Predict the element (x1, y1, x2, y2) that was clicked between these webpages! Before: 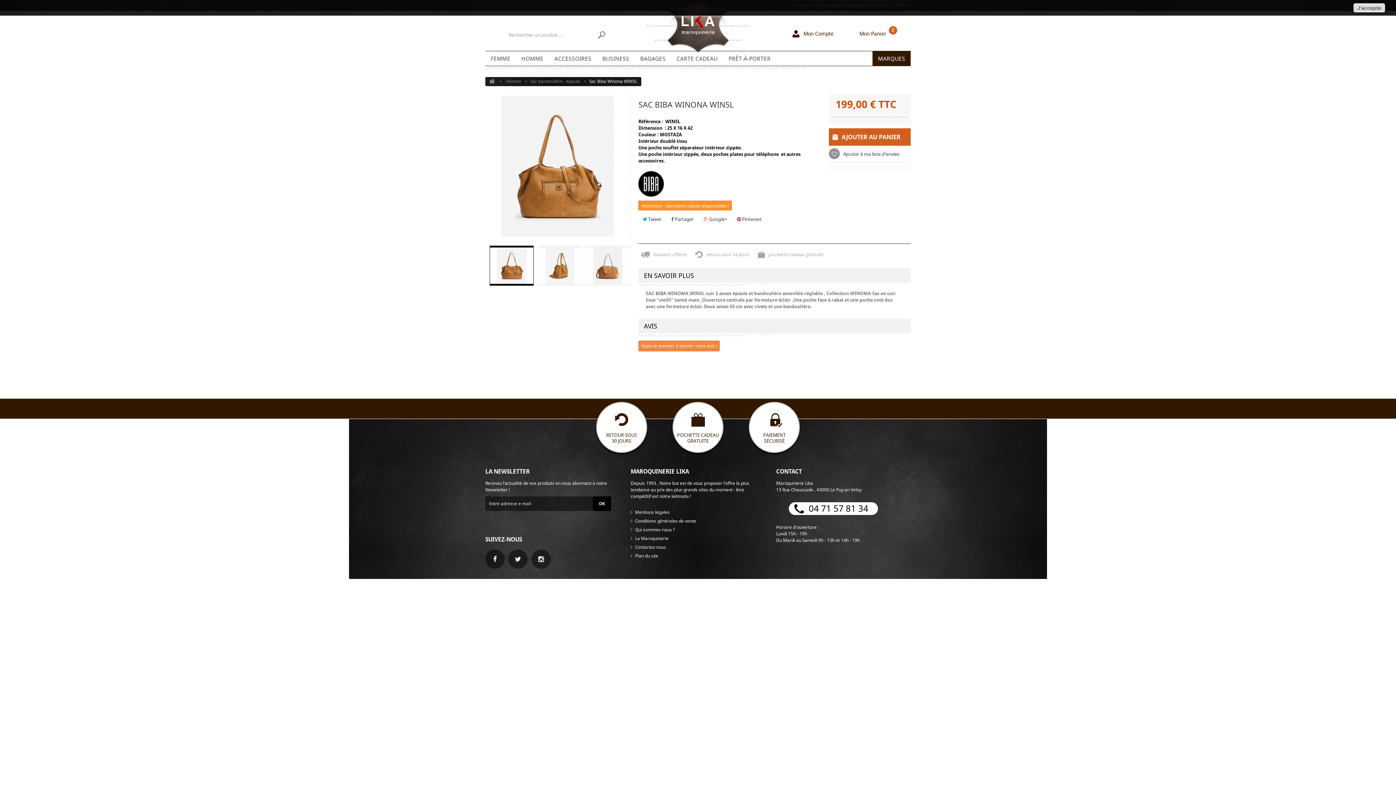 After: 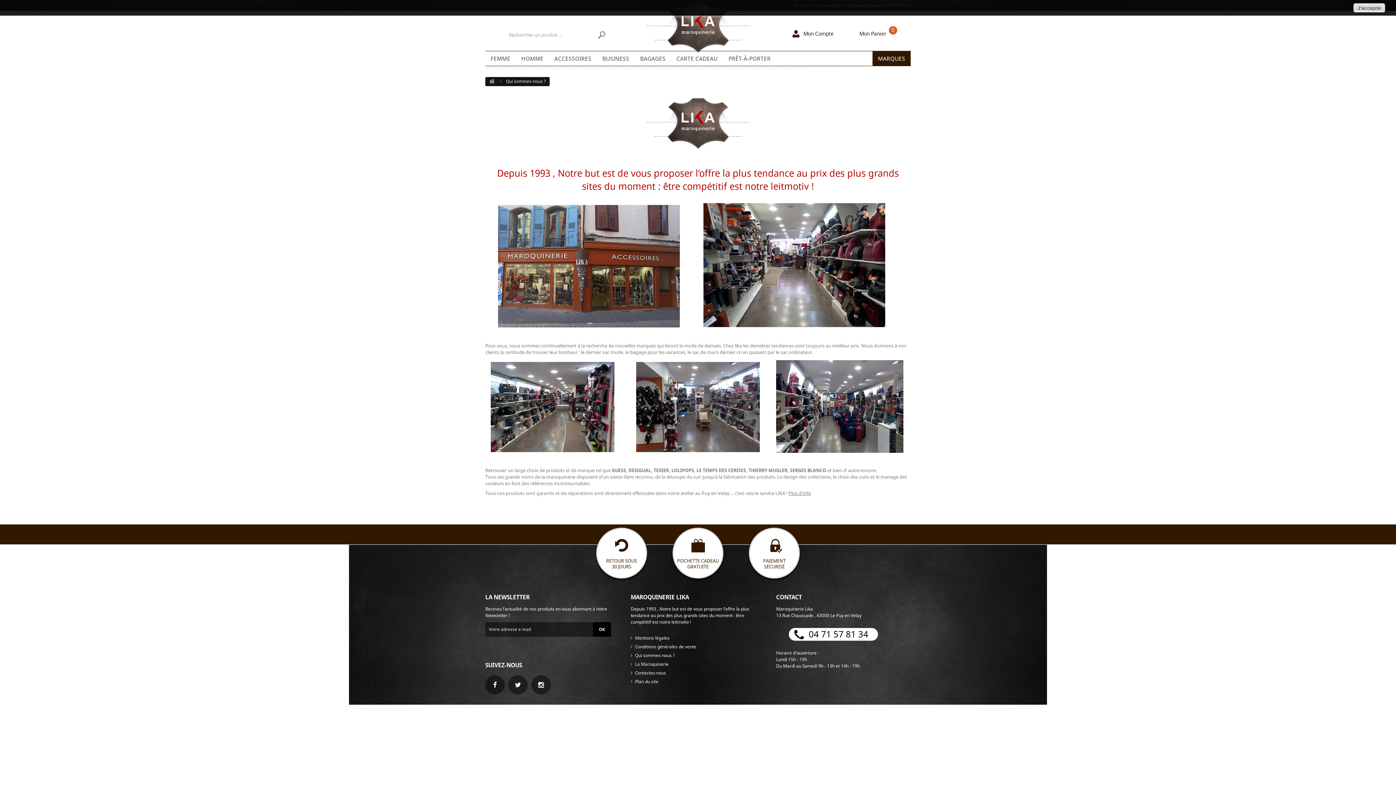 Action: label: Qui sommes-nous ? bbox: (630, 526, 674, 533)